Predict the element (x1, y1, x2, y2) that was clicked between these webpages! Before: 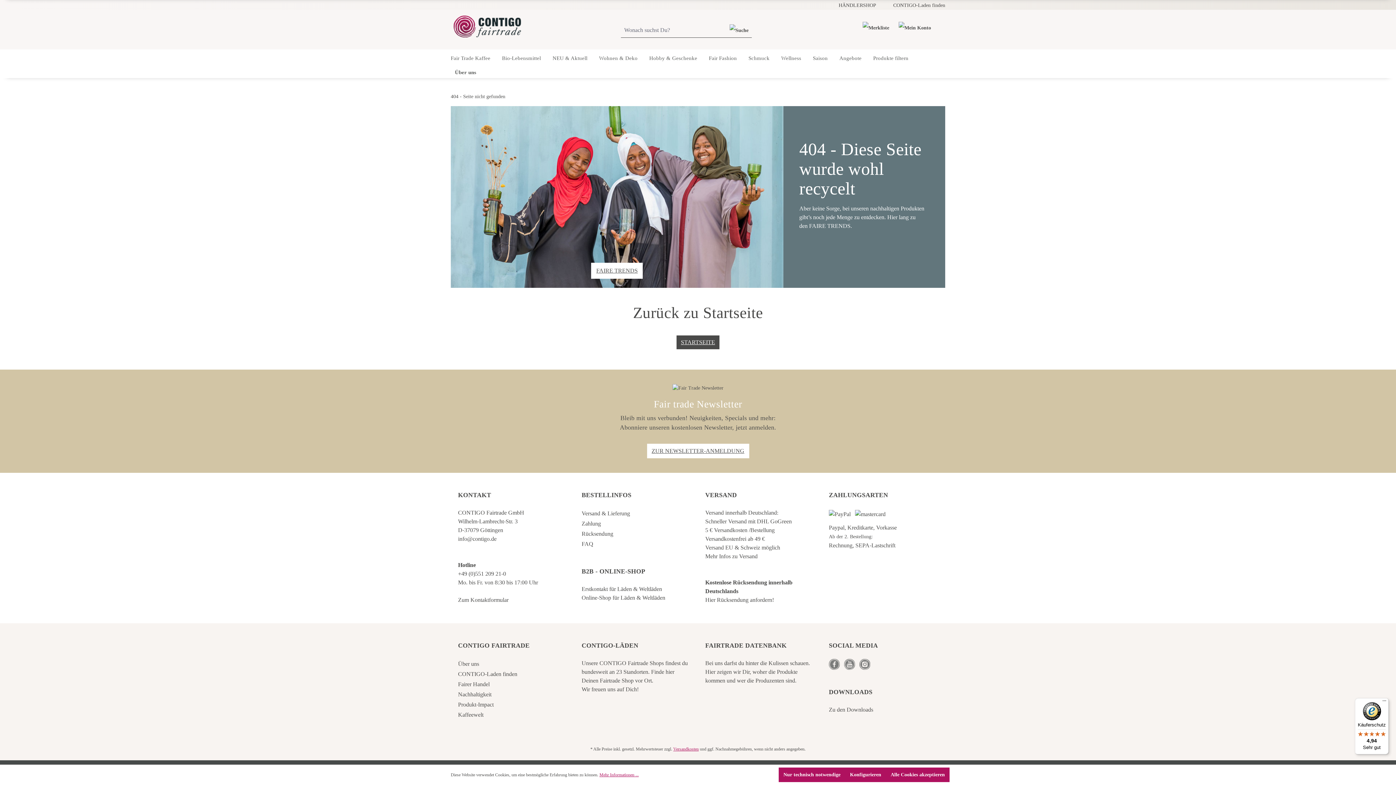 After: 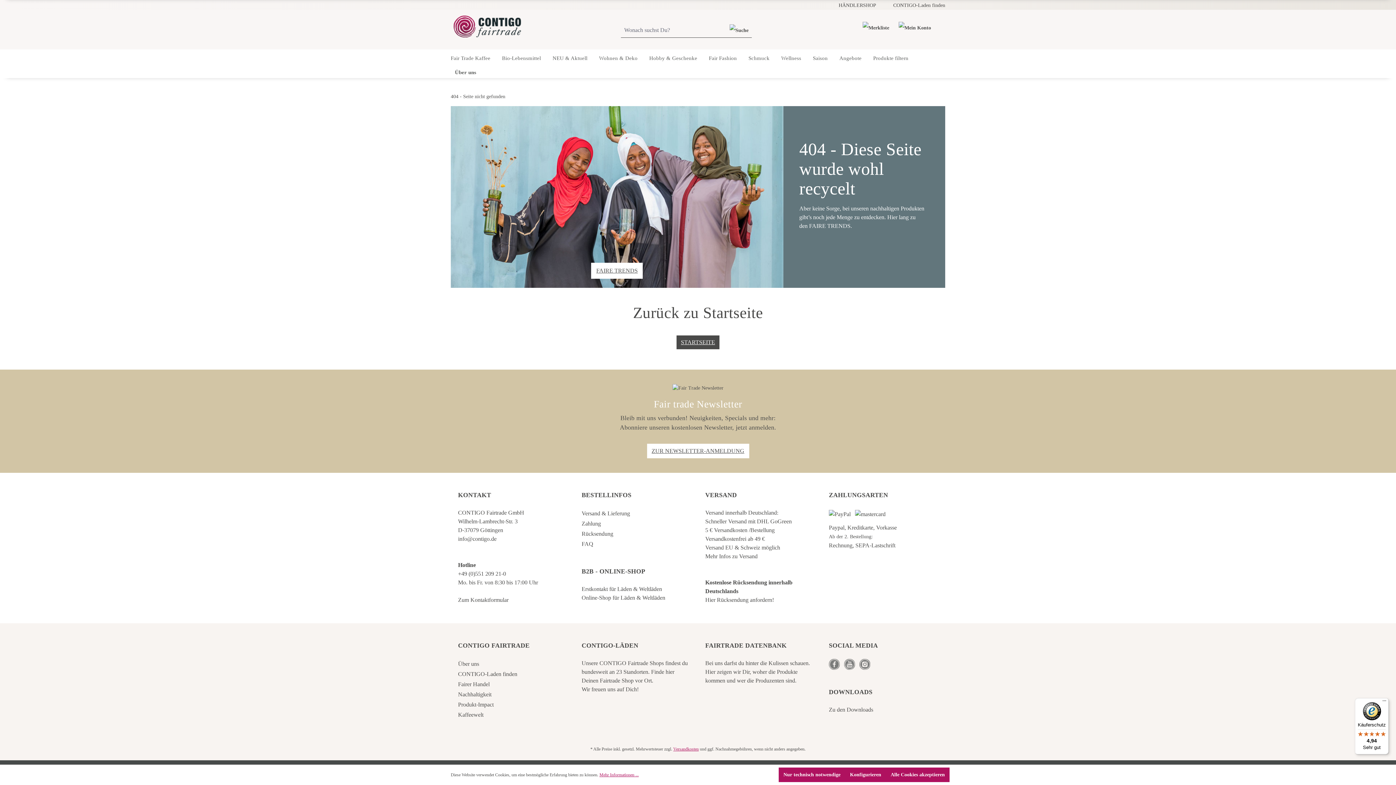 Action: bbox: (844, 660, 858, 666)